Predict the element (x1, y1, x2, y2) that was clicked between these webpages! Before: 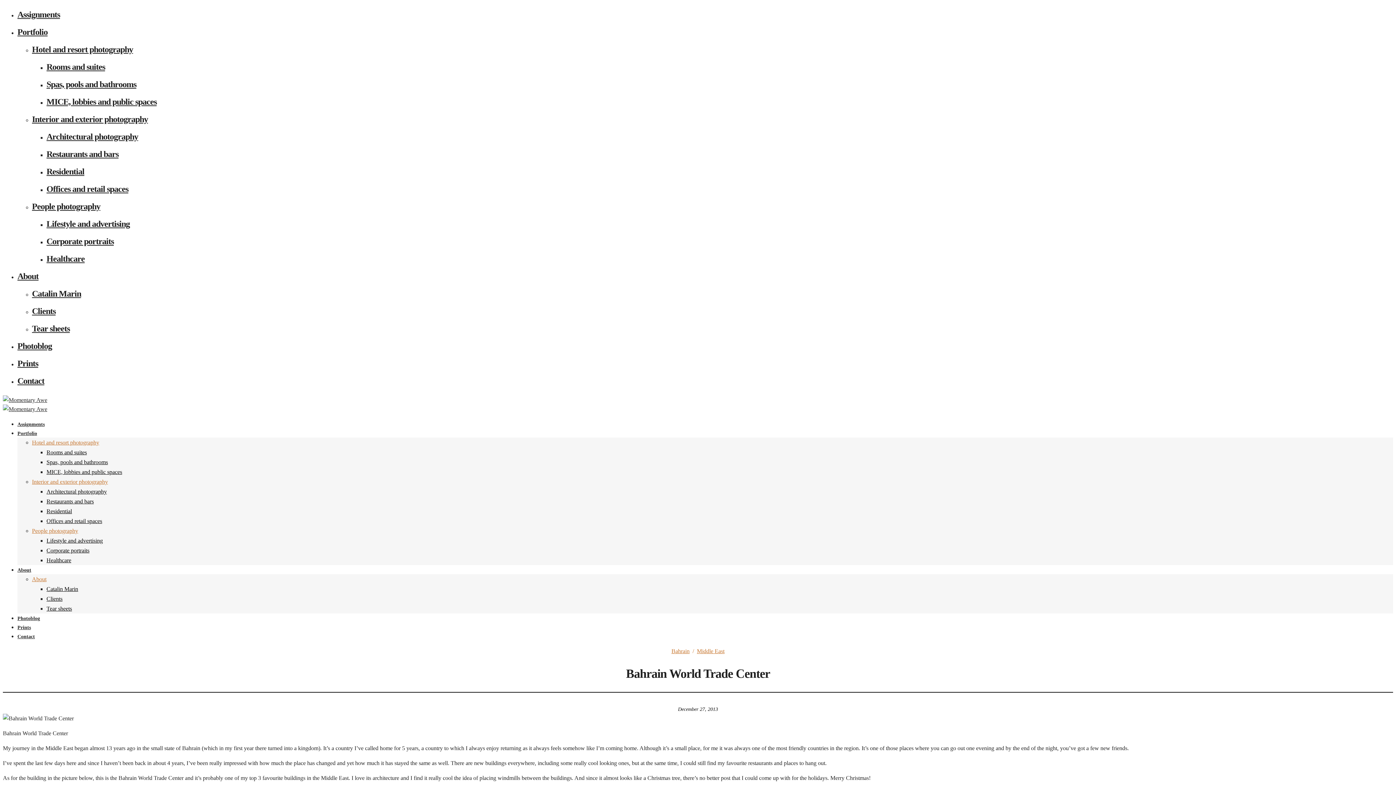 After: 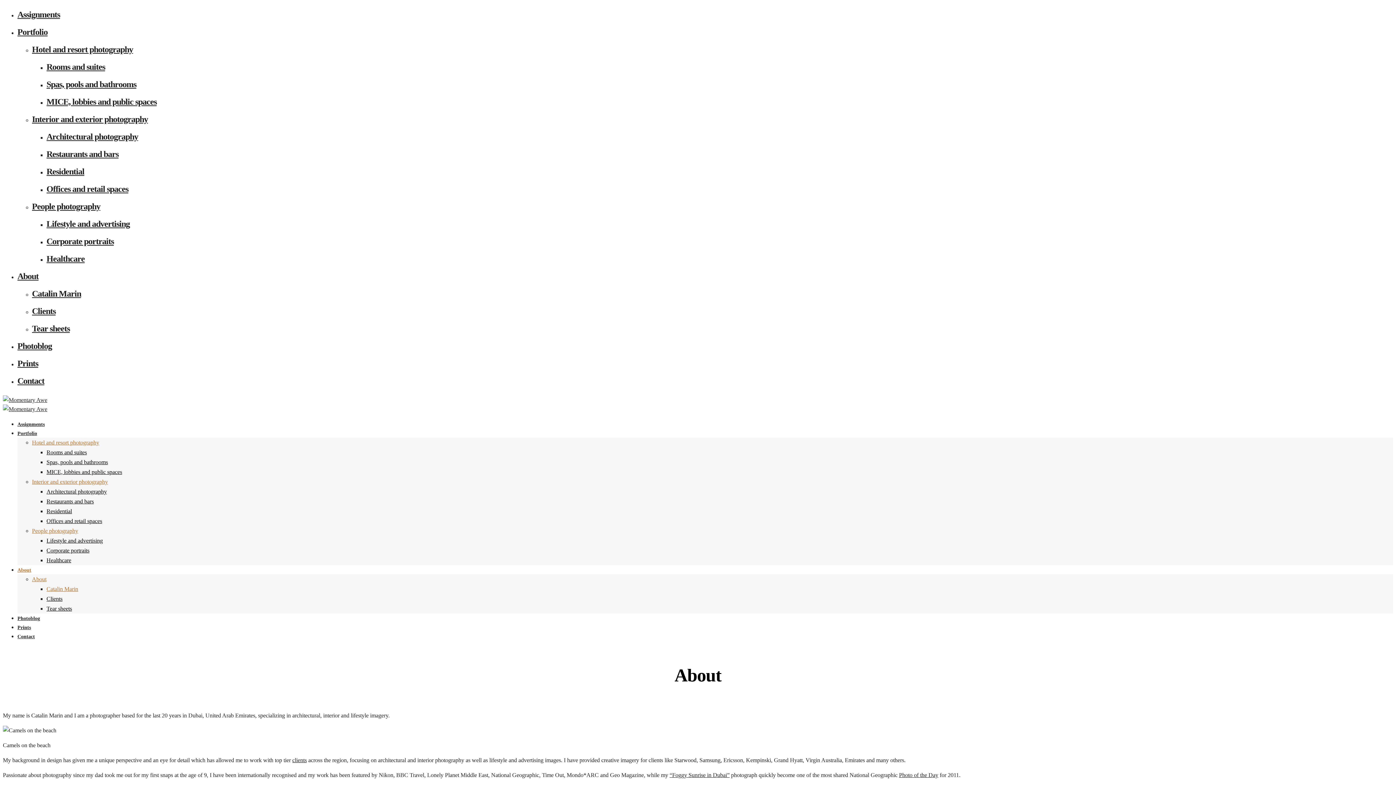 Action: label: About bbox: (32, 574, 46, 584)